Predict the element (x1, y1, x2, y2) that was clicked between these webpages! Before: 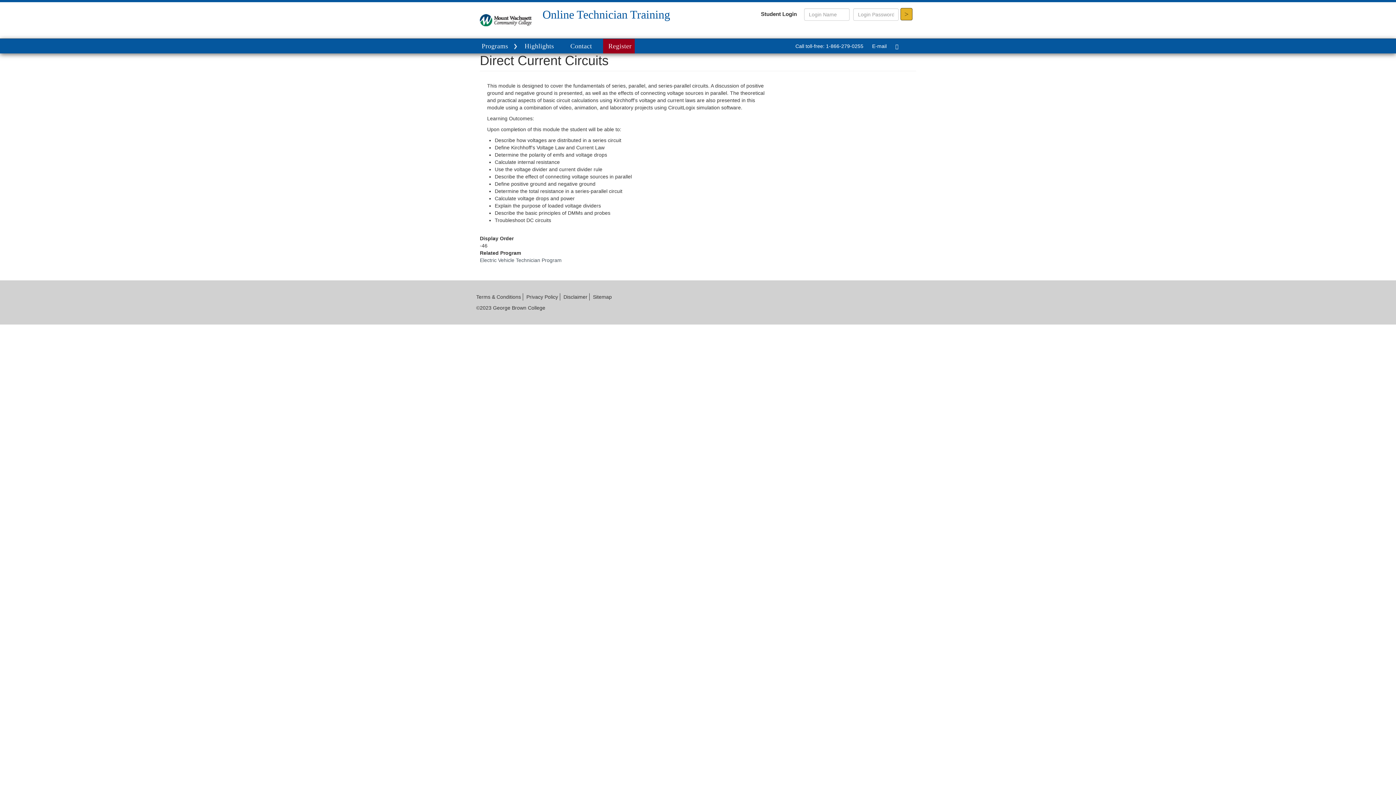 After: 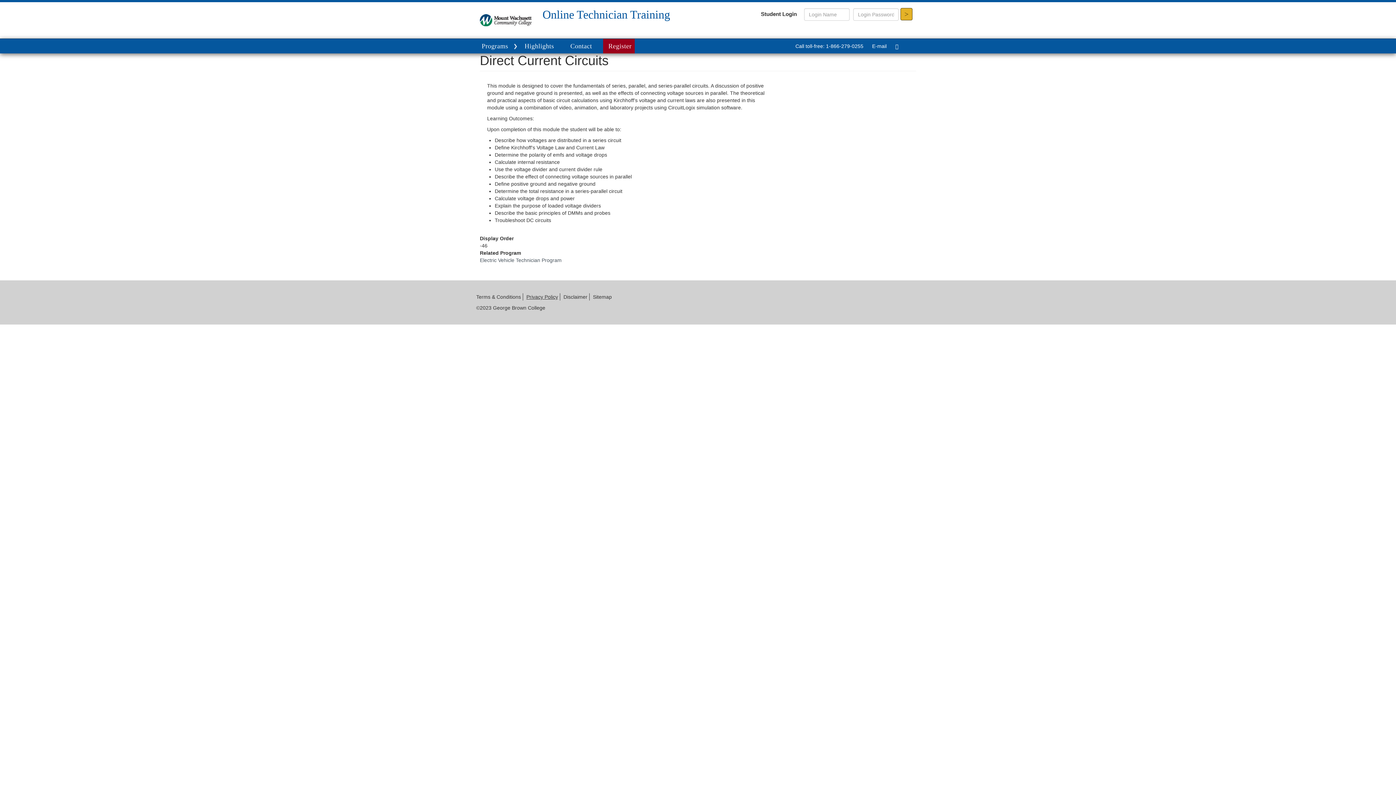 Action: bbox: (526, 294, 558, 300) label: Privacy Policy